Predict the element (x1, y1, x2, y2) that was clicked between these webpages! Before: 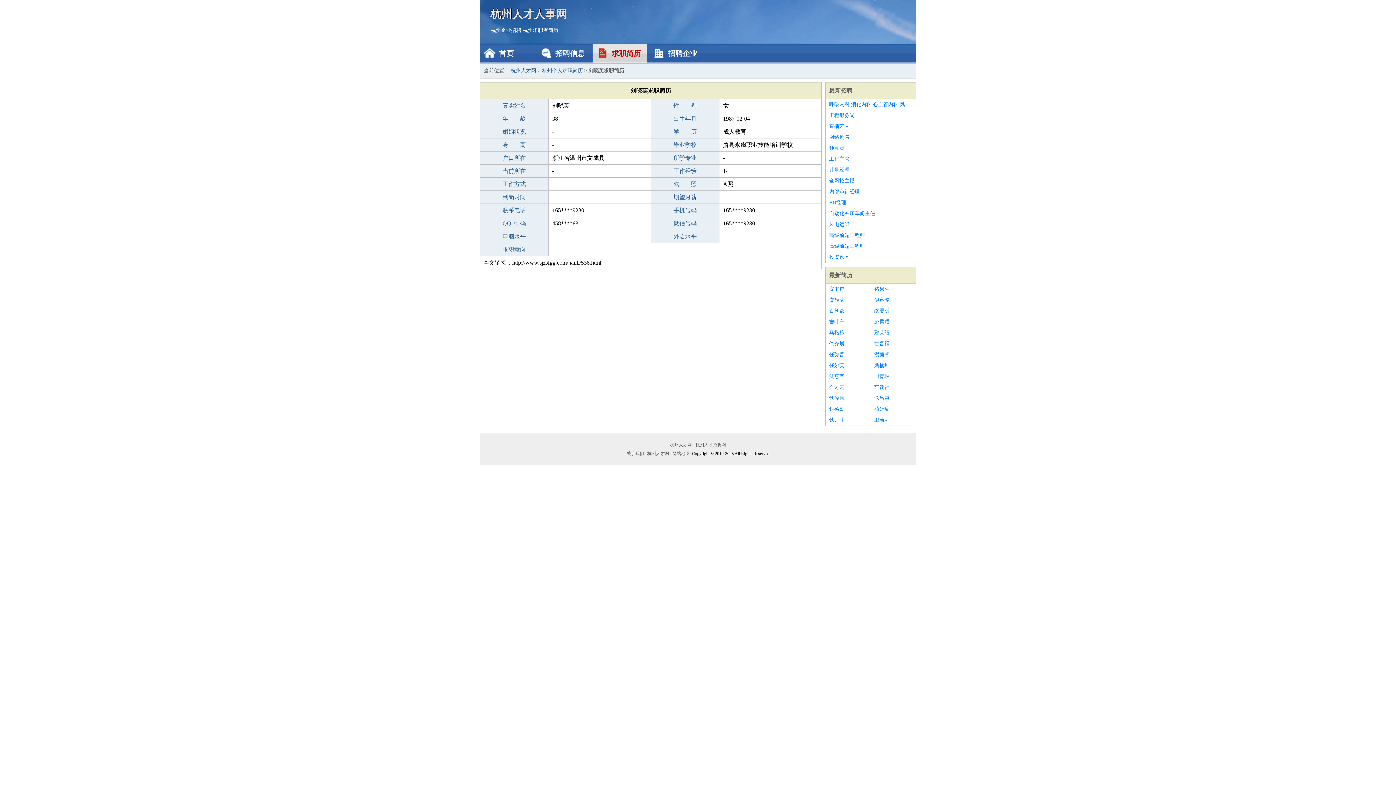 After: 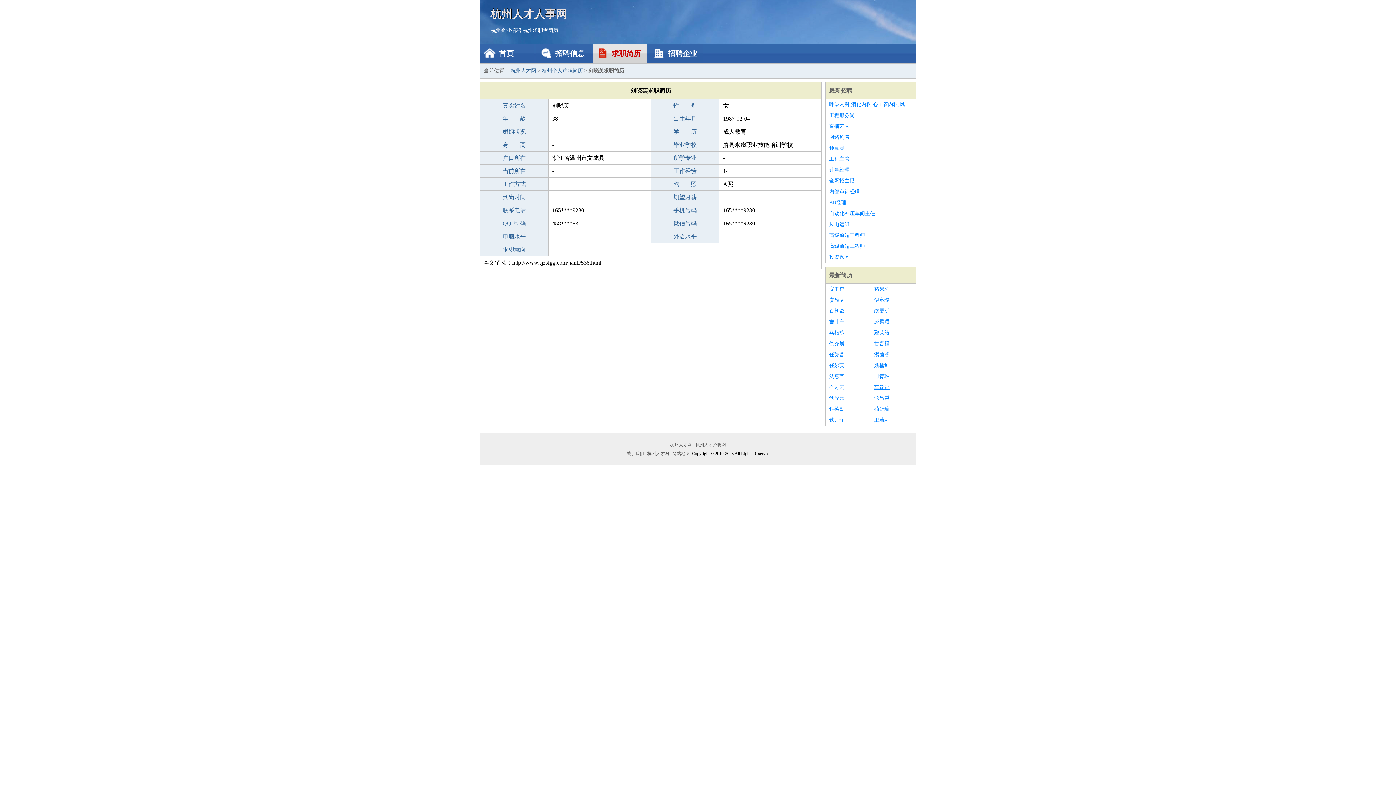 Action: bbox: (874, 382, 912, 393) label: 车翰福